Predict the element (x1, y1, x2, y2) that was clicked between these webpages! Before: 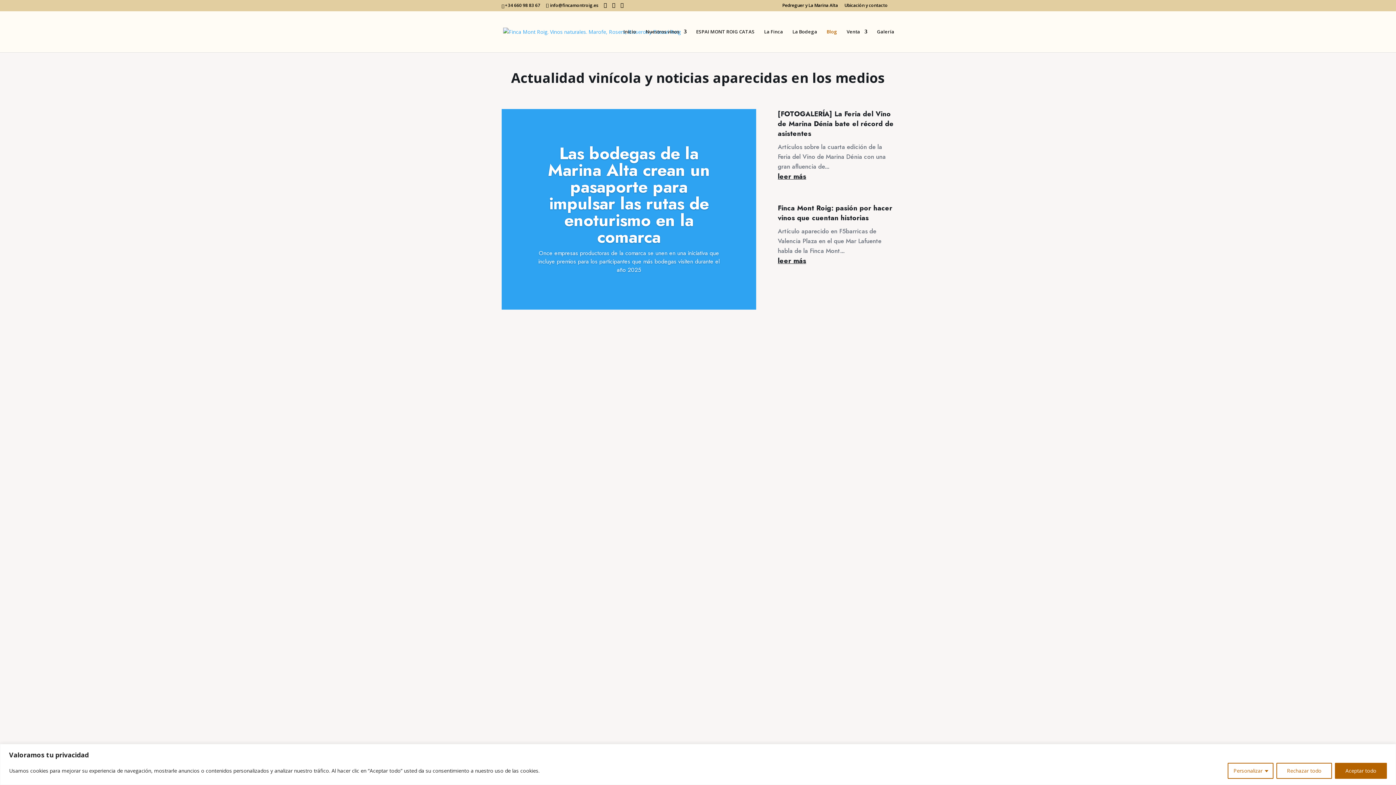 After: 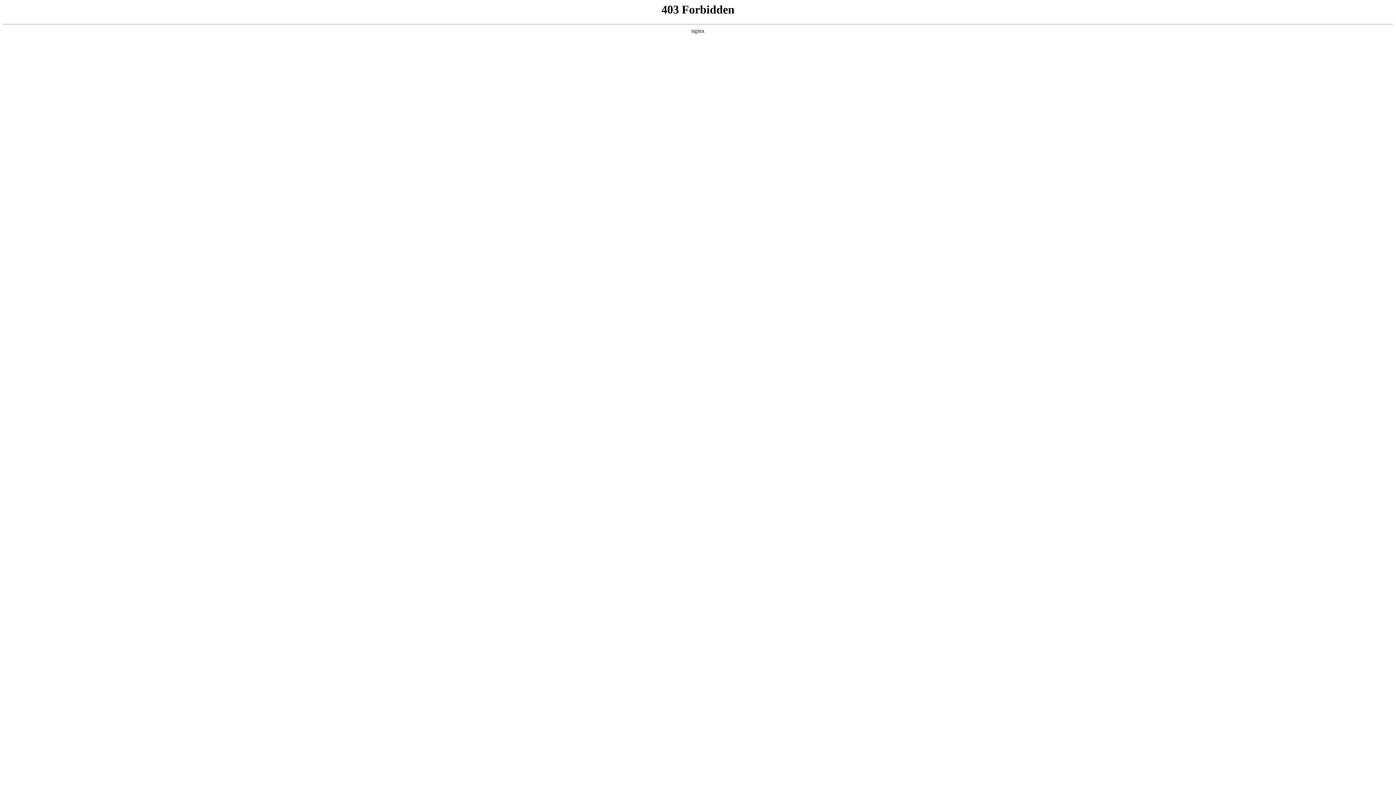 Action: bbox: (508, 371, 537, 381) label: leer más